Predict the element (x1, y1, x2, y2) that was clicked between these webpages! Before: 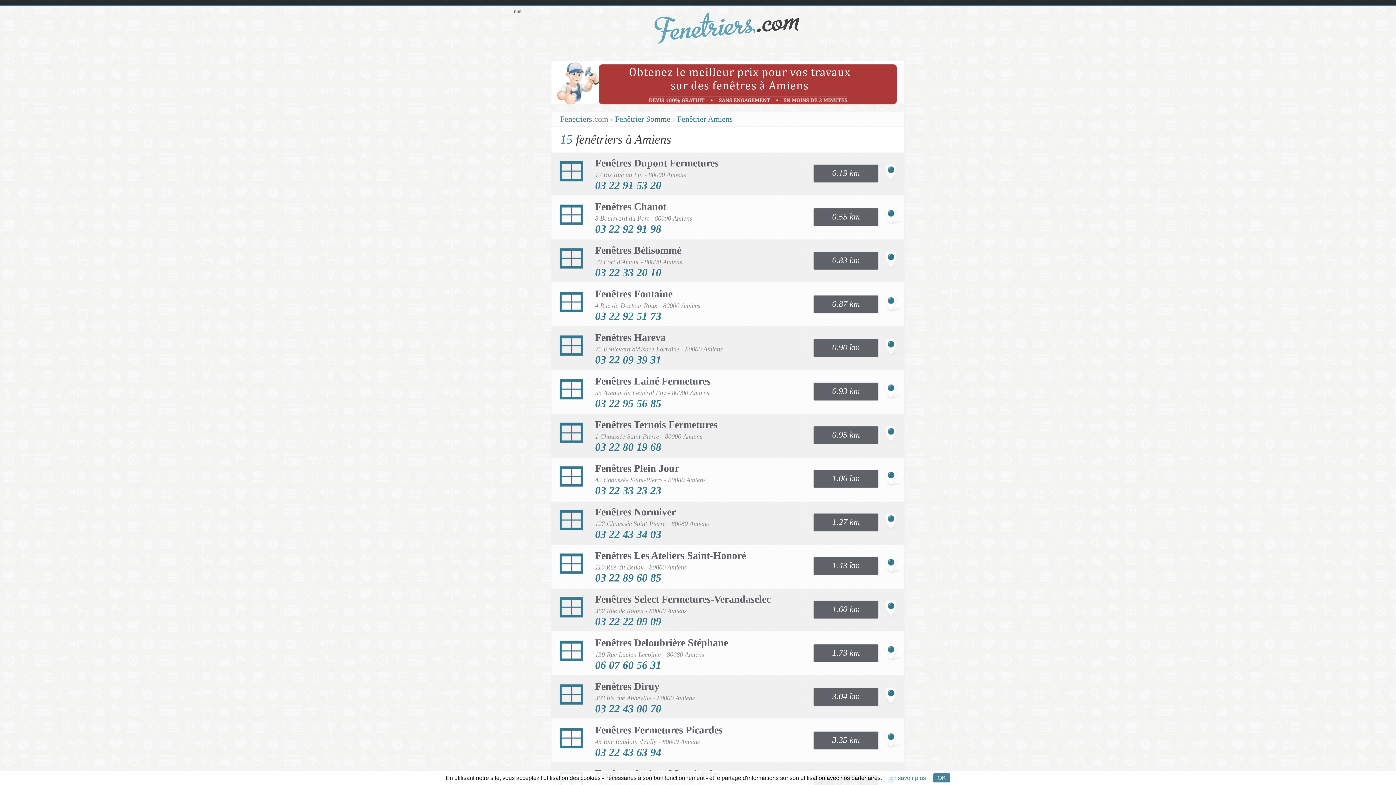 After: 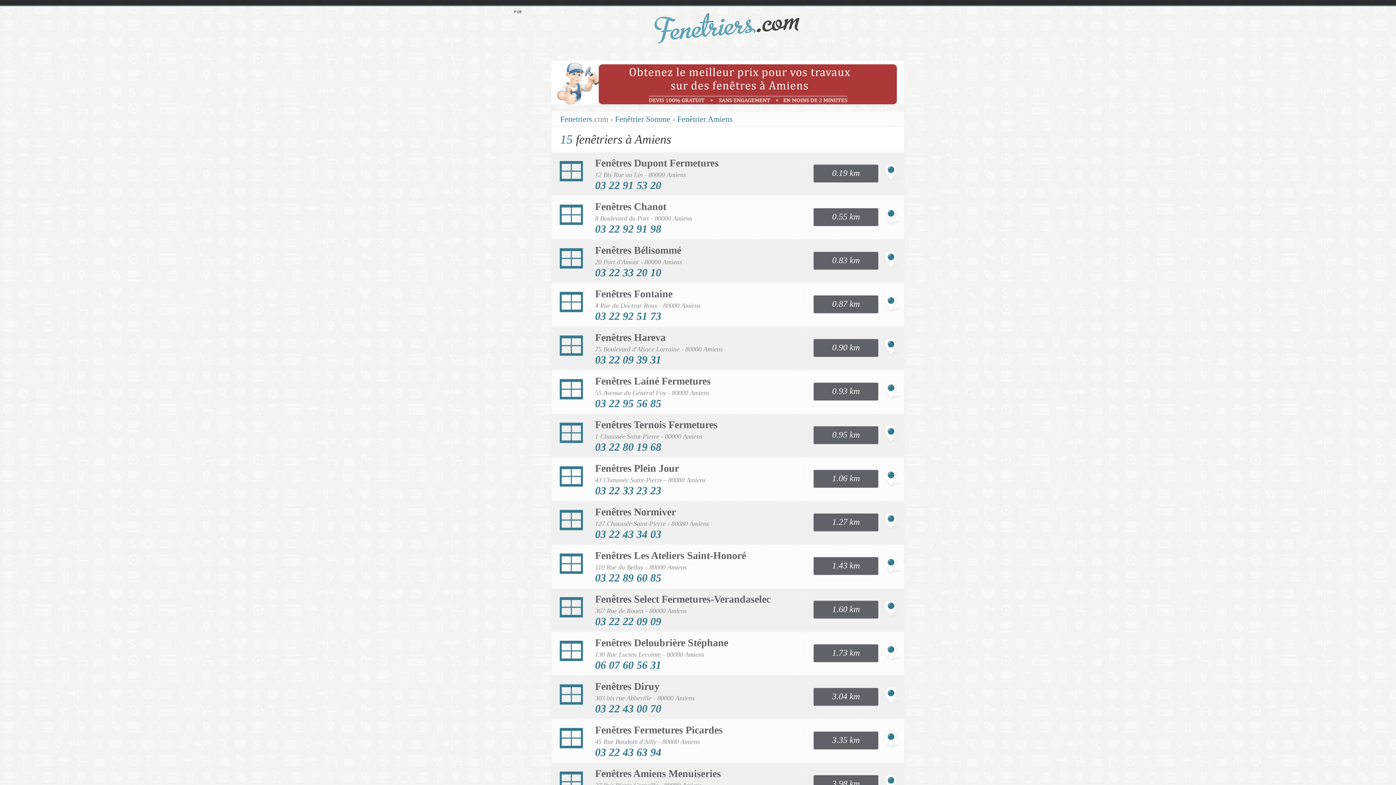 Action: bbox: (933, 773, 950, 782) label: OK